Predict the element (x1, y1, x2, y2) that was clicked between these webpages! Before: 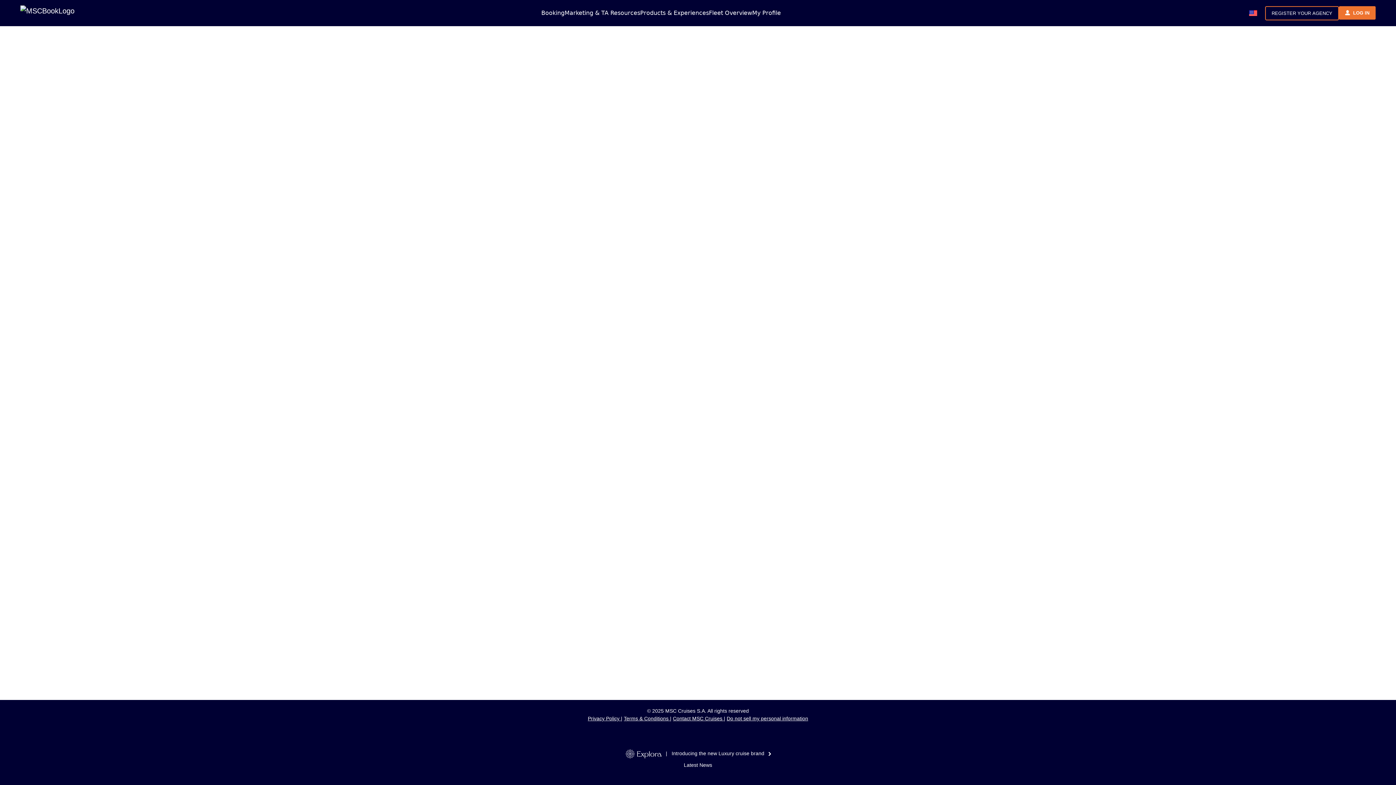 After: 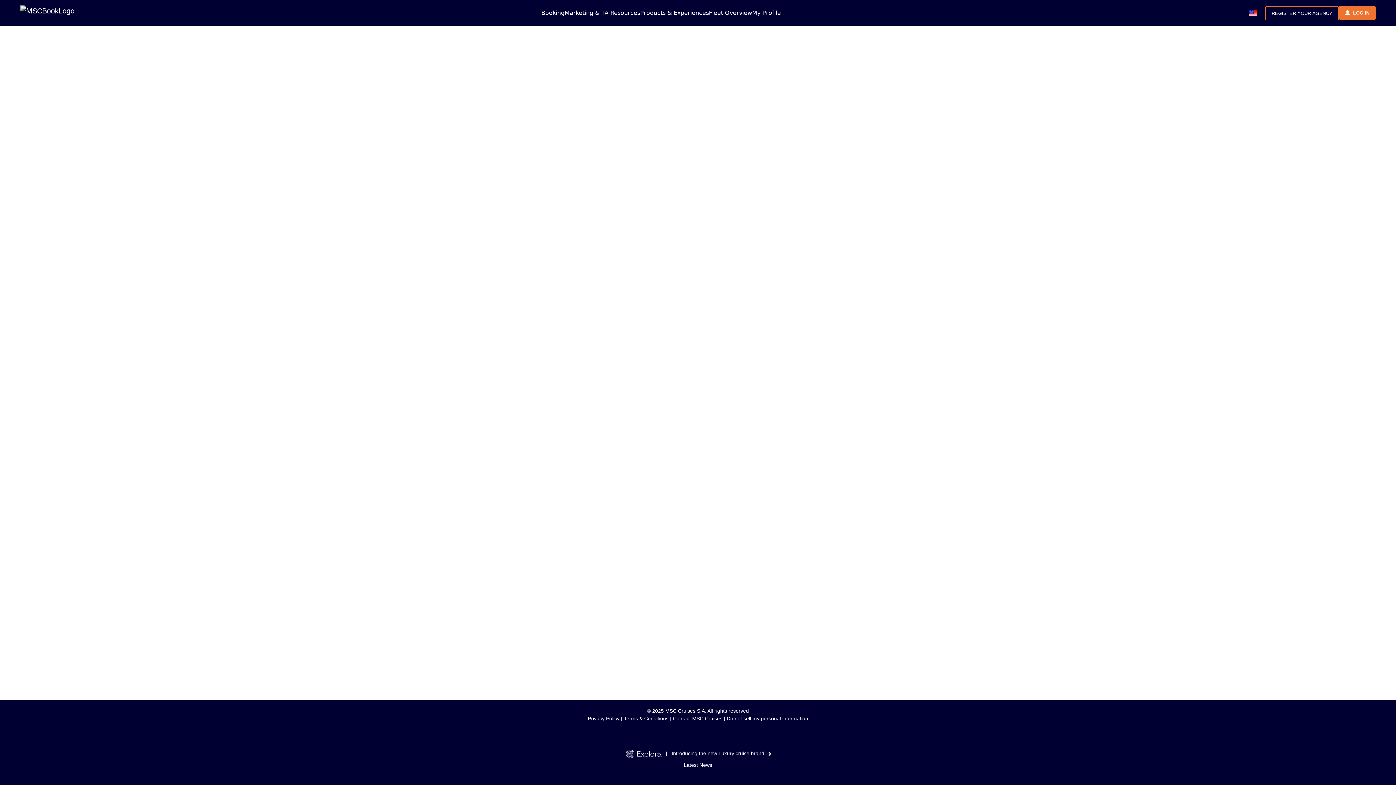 Action: label:   bbox: (622, 750, 666, 756)